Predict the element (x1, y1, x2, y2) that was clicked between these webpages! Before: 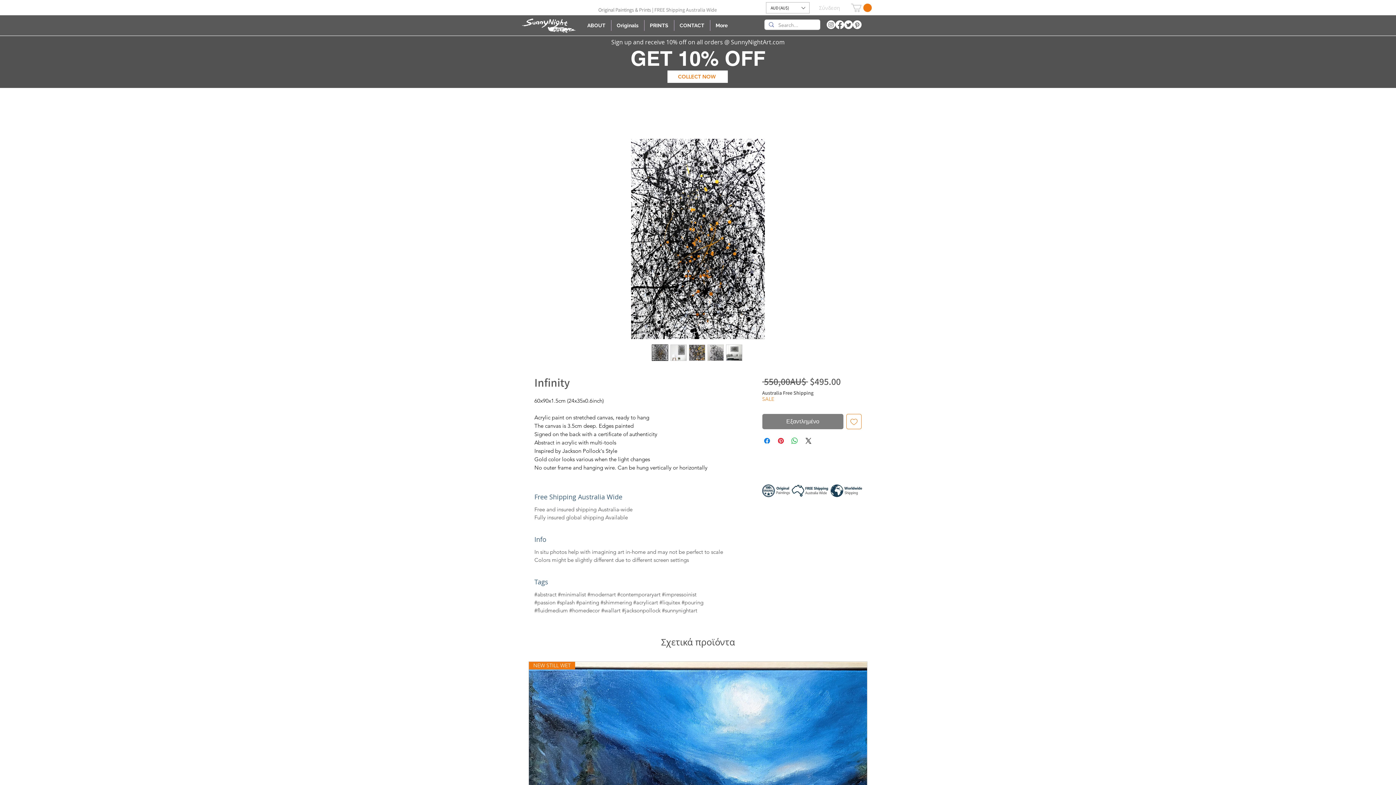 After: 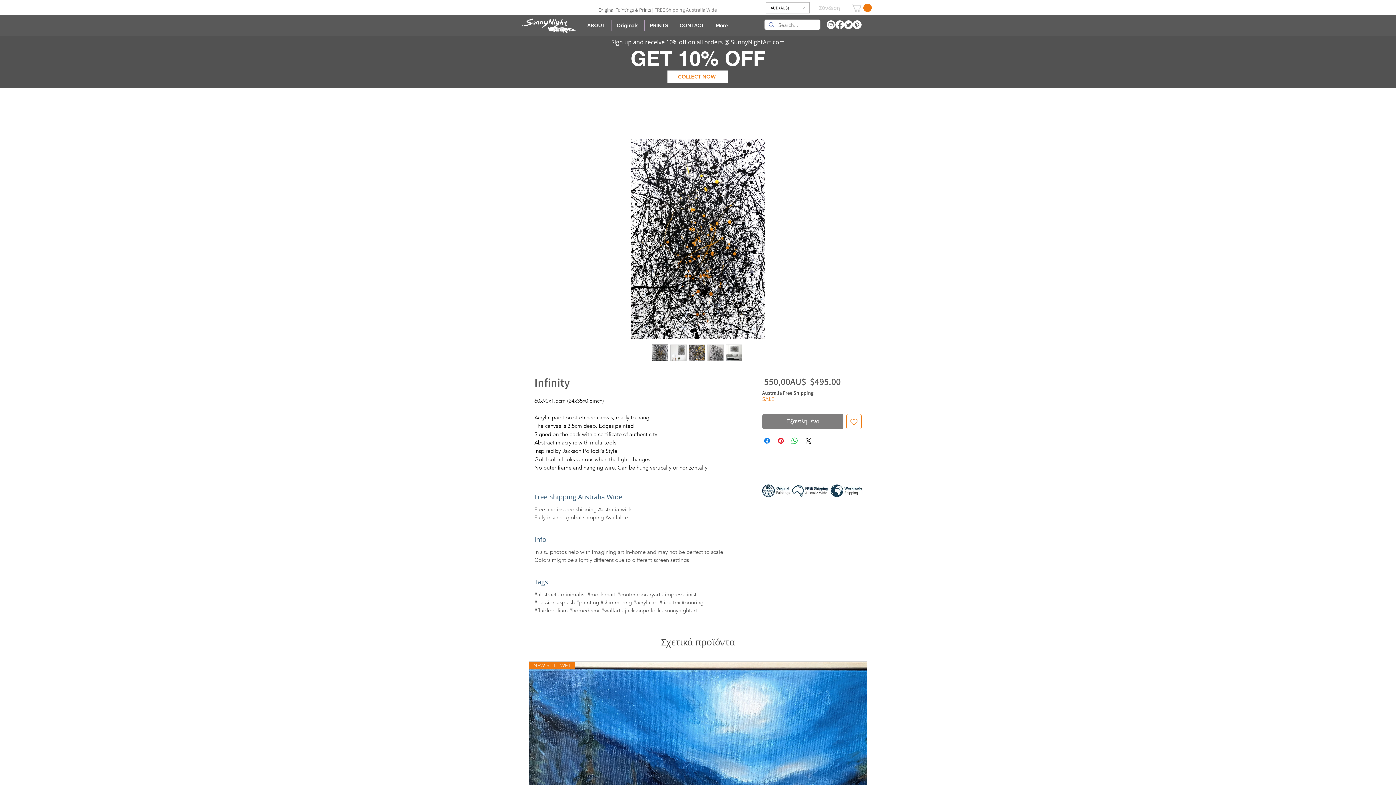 Action: bbox: (851, 3, 872, 12)